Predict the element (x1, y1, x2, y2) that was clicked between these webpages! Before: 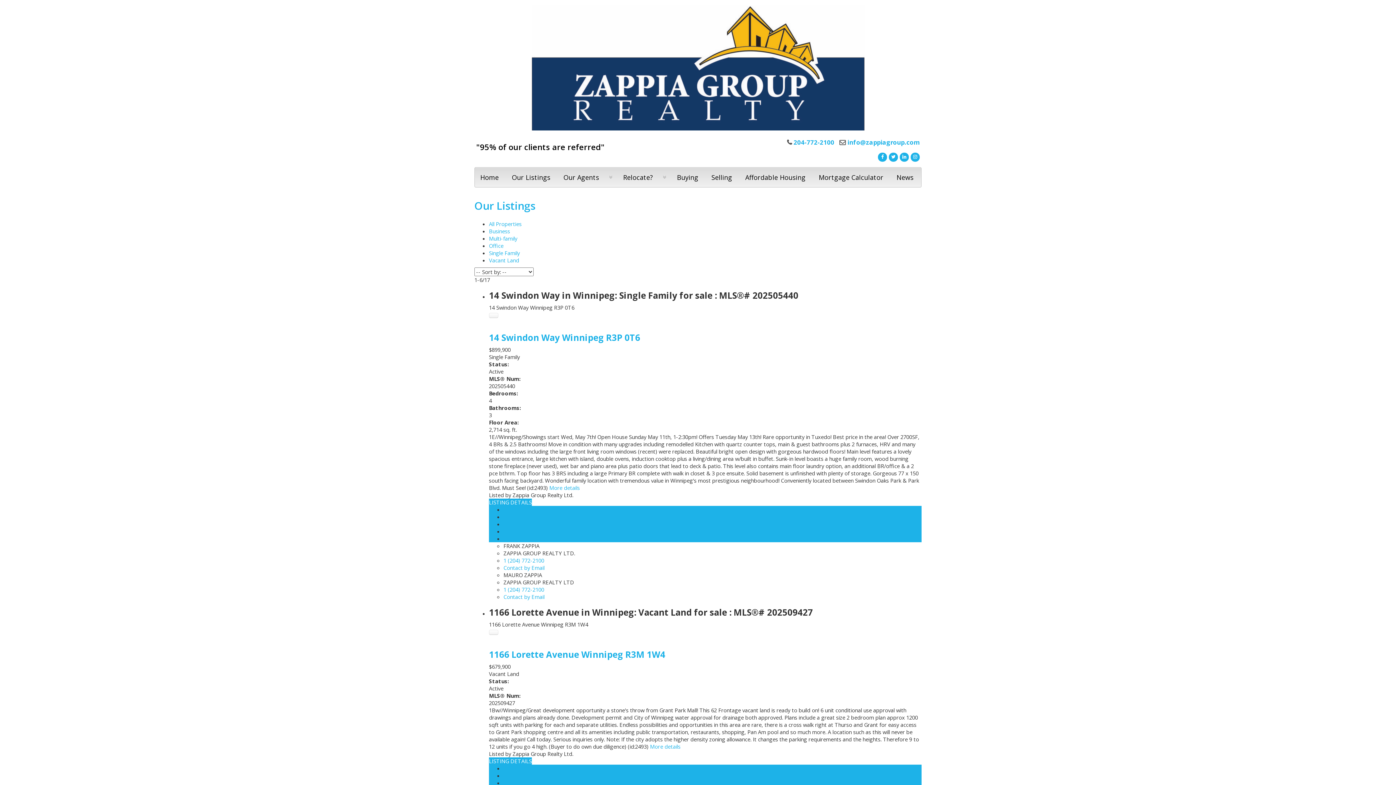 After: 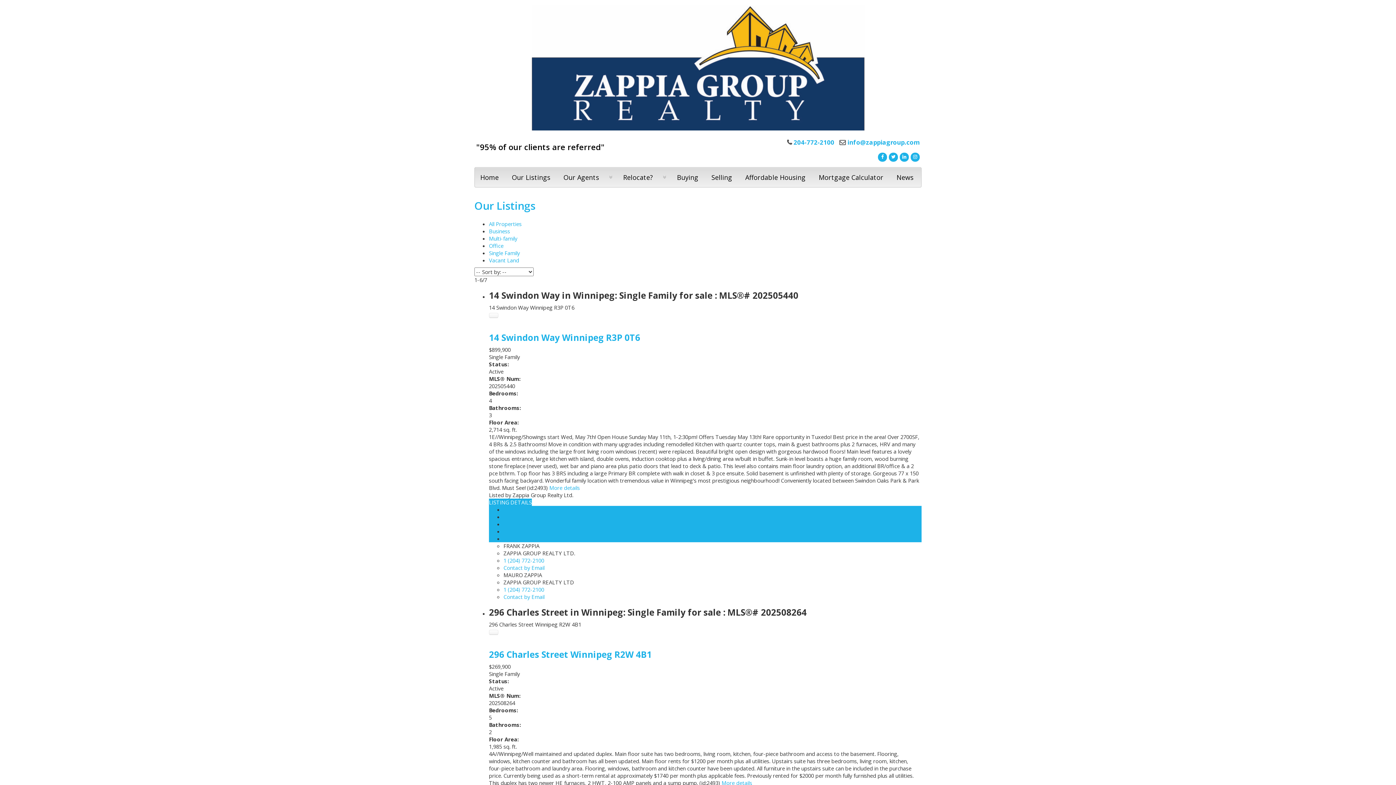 Action: bbox: (489, 249, 520, 256) label: Single Family